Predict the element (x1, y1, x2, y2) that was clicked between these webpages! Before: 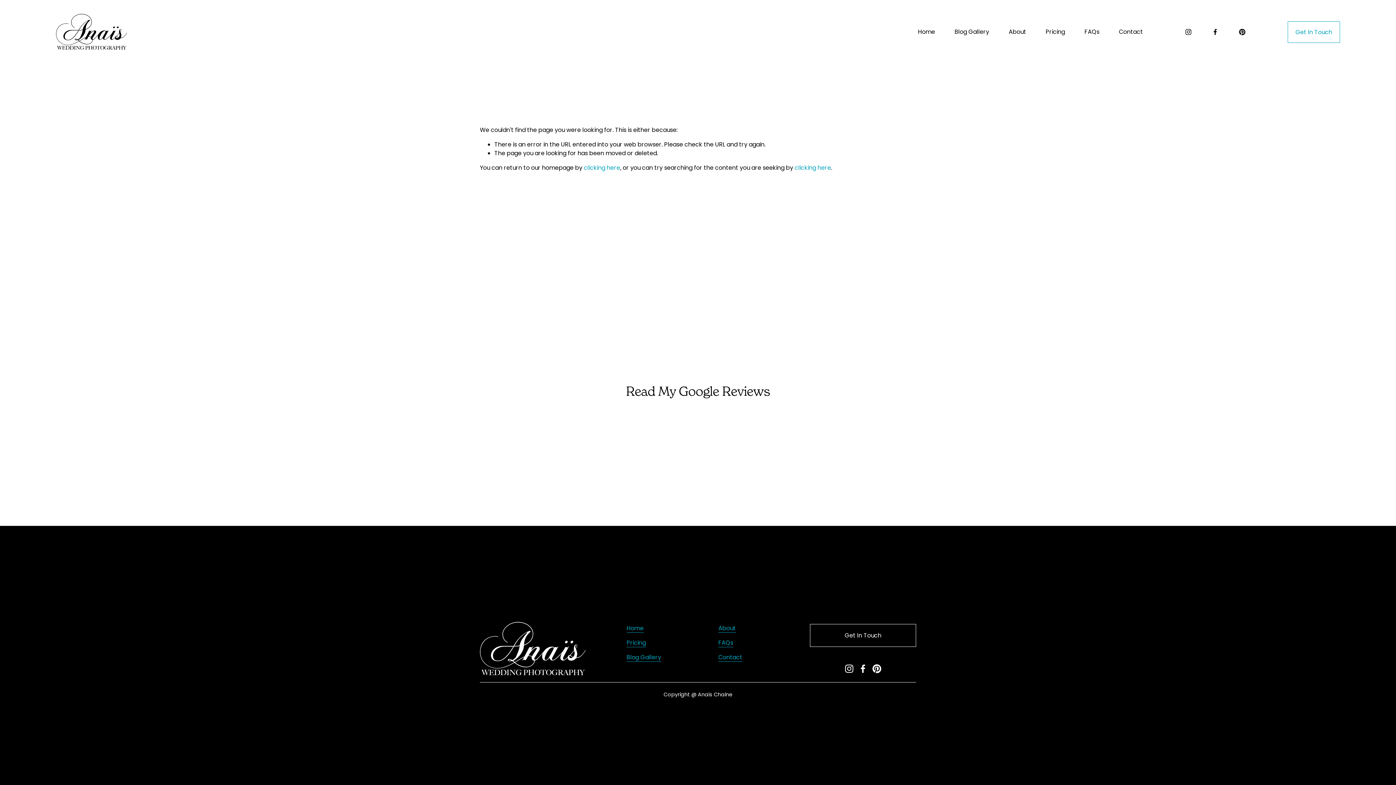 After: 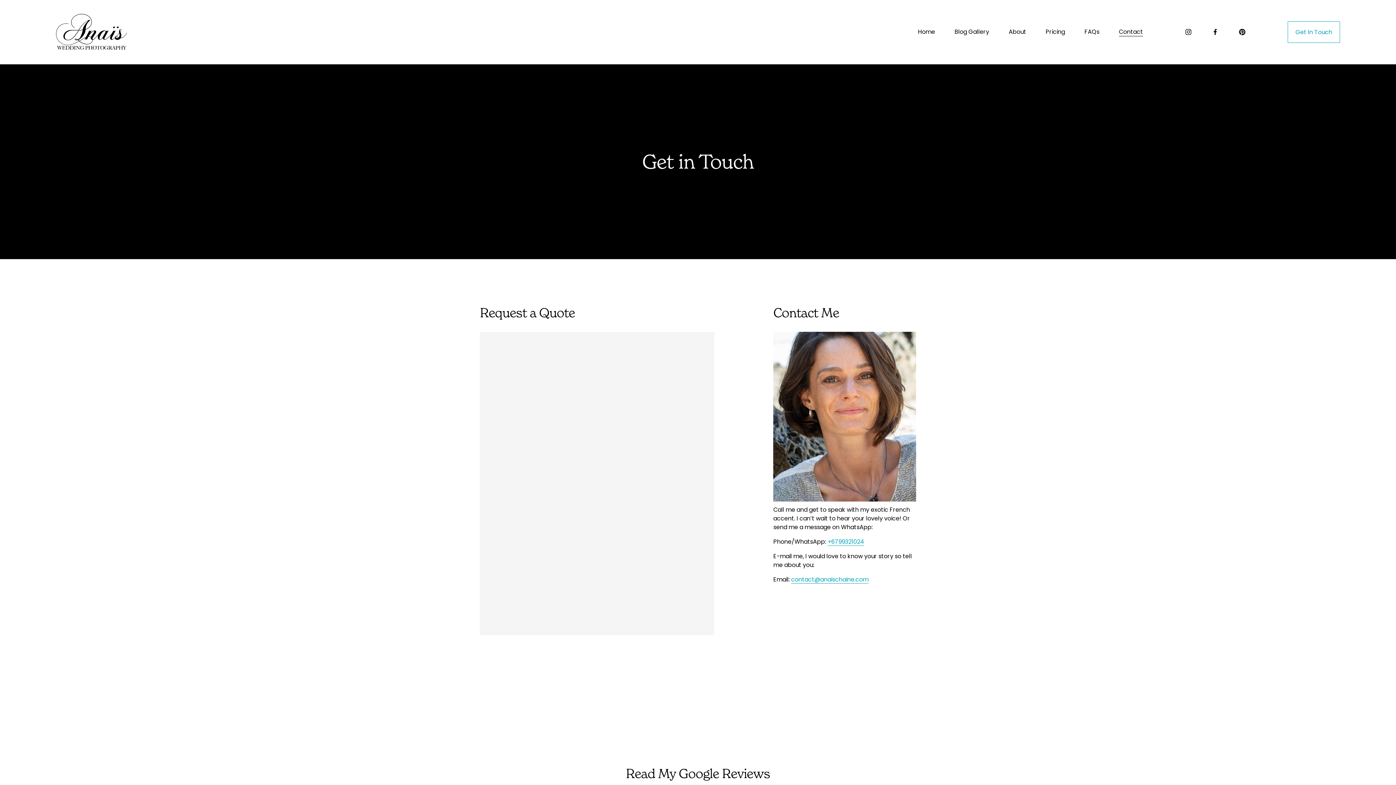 Action: label: Get In Touch bbox: (810, 624, 916, 647)